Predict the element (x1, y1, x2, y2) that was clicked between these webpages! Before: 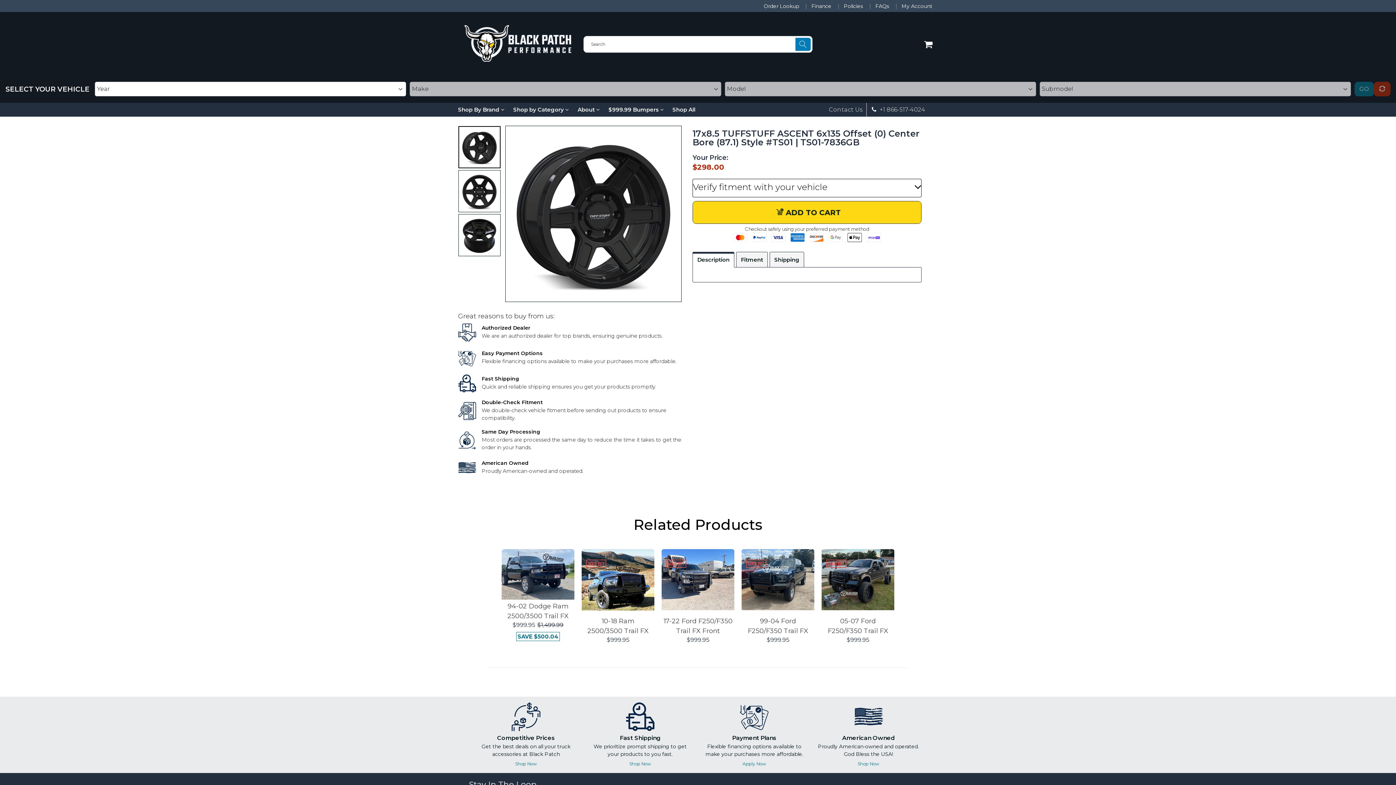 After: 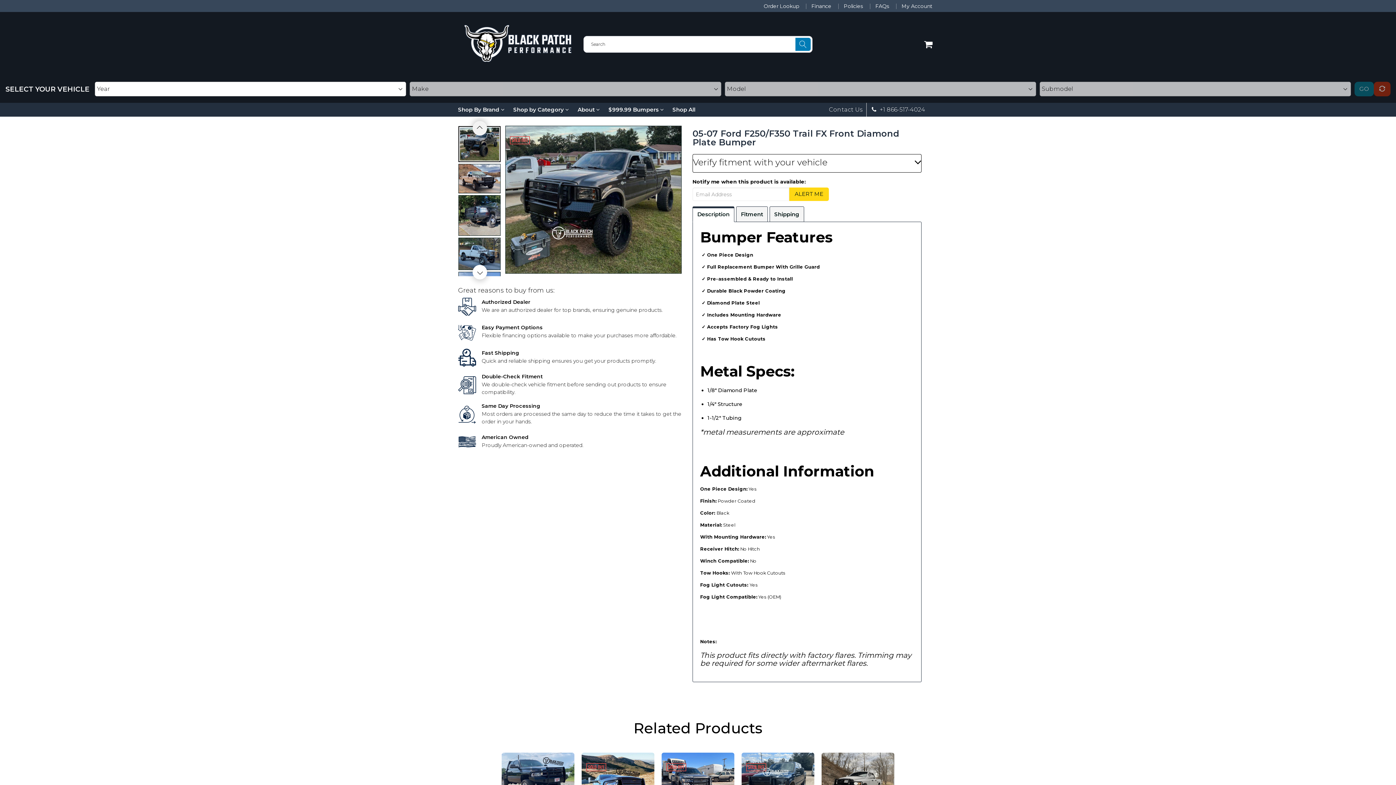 Action: bbox: (821, 549, 894, 610)